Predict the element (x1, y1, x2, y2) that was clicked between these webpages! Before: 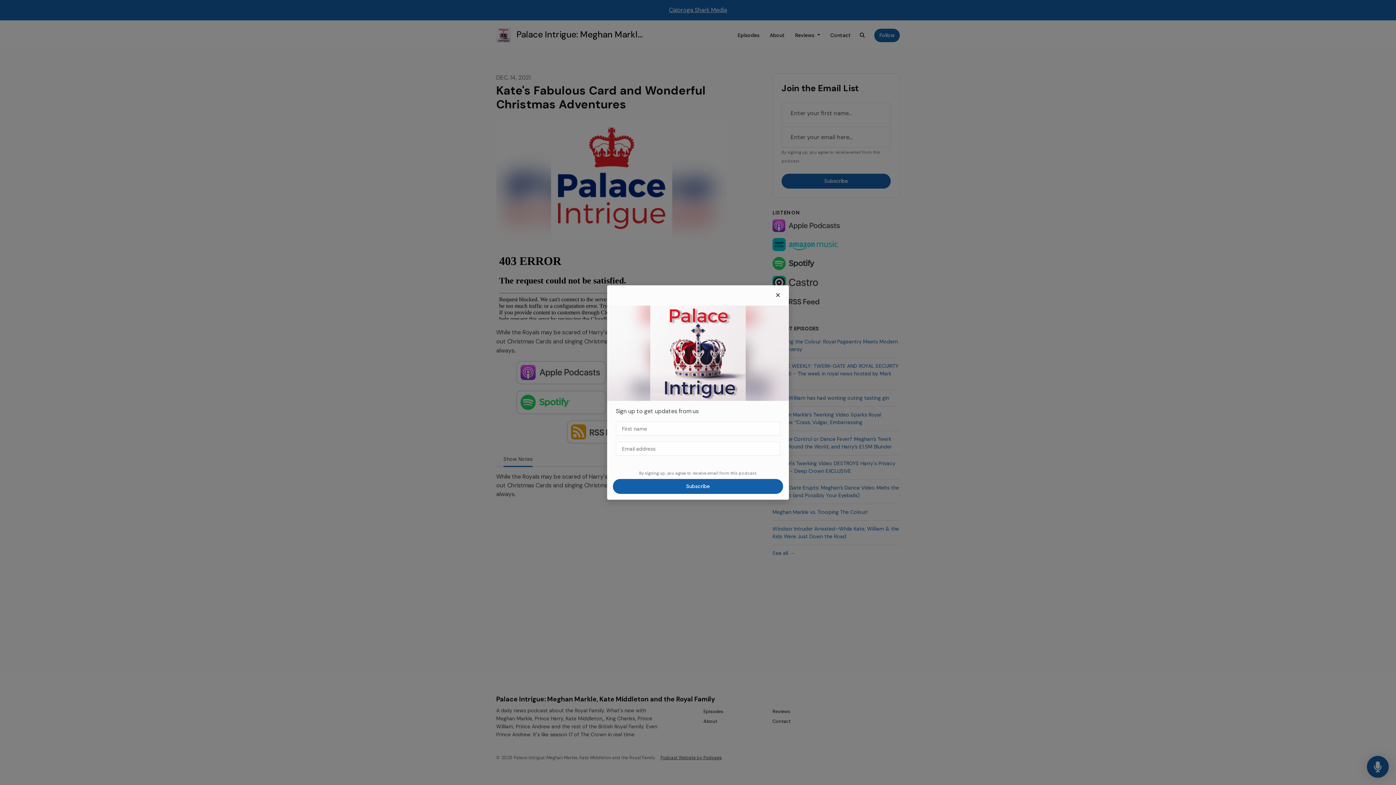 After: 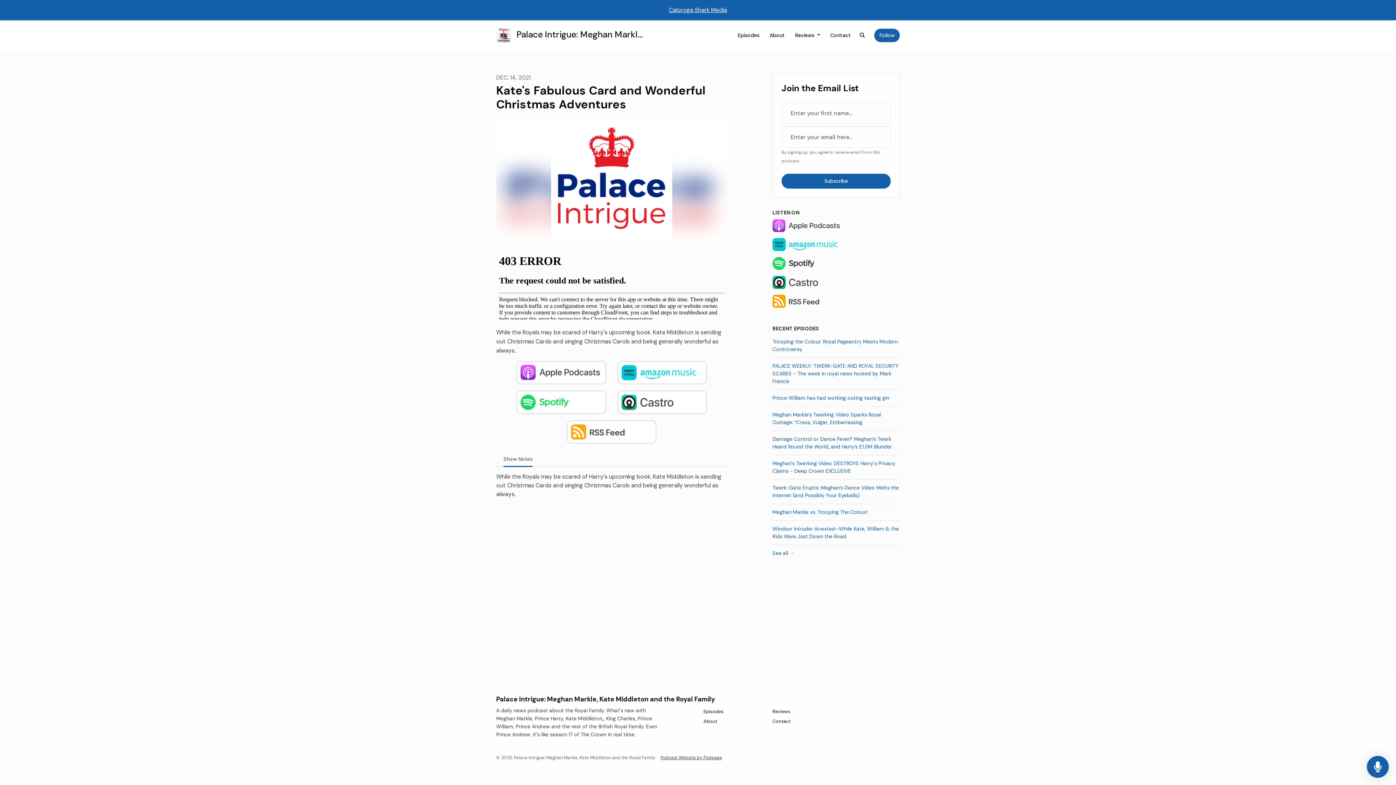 Action: label: Close bbox: (776, 291, 780, 299)